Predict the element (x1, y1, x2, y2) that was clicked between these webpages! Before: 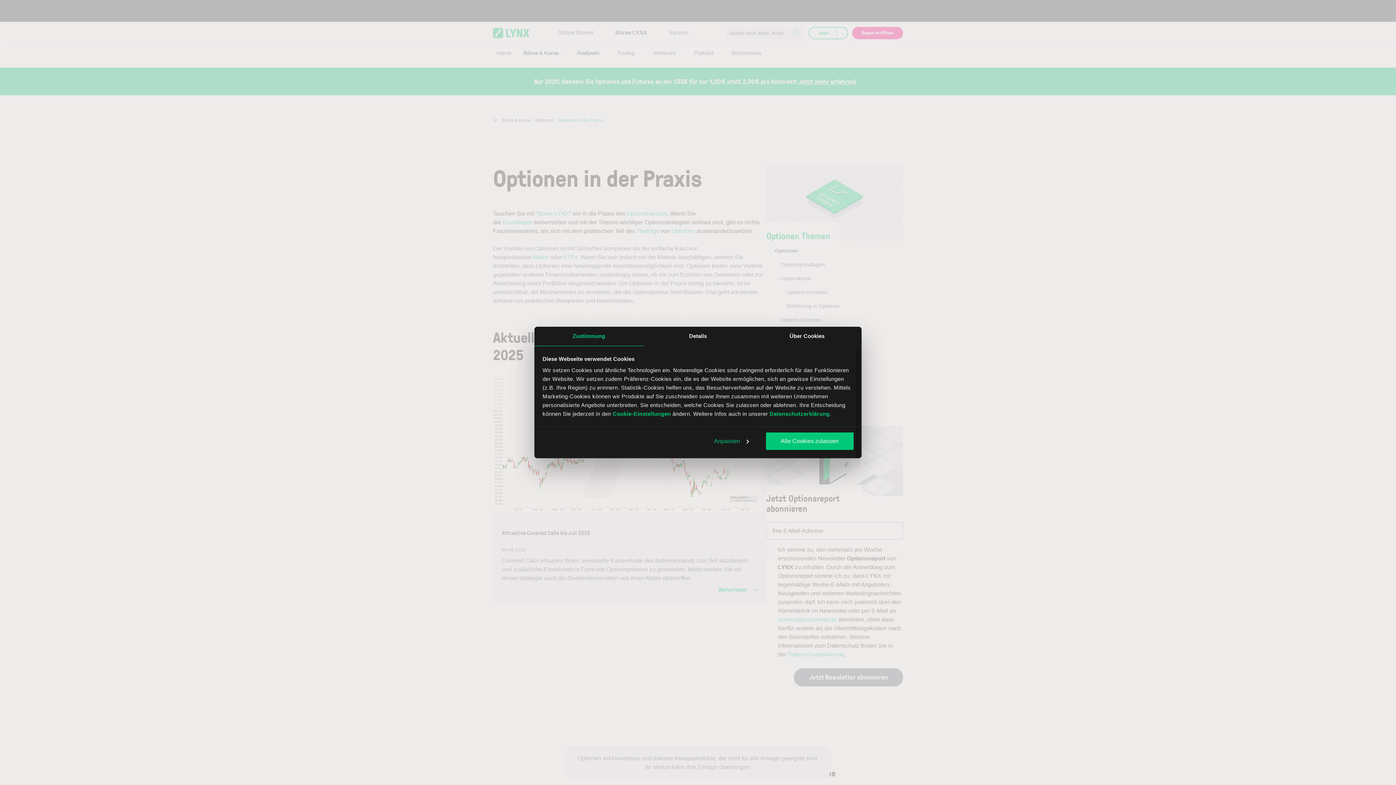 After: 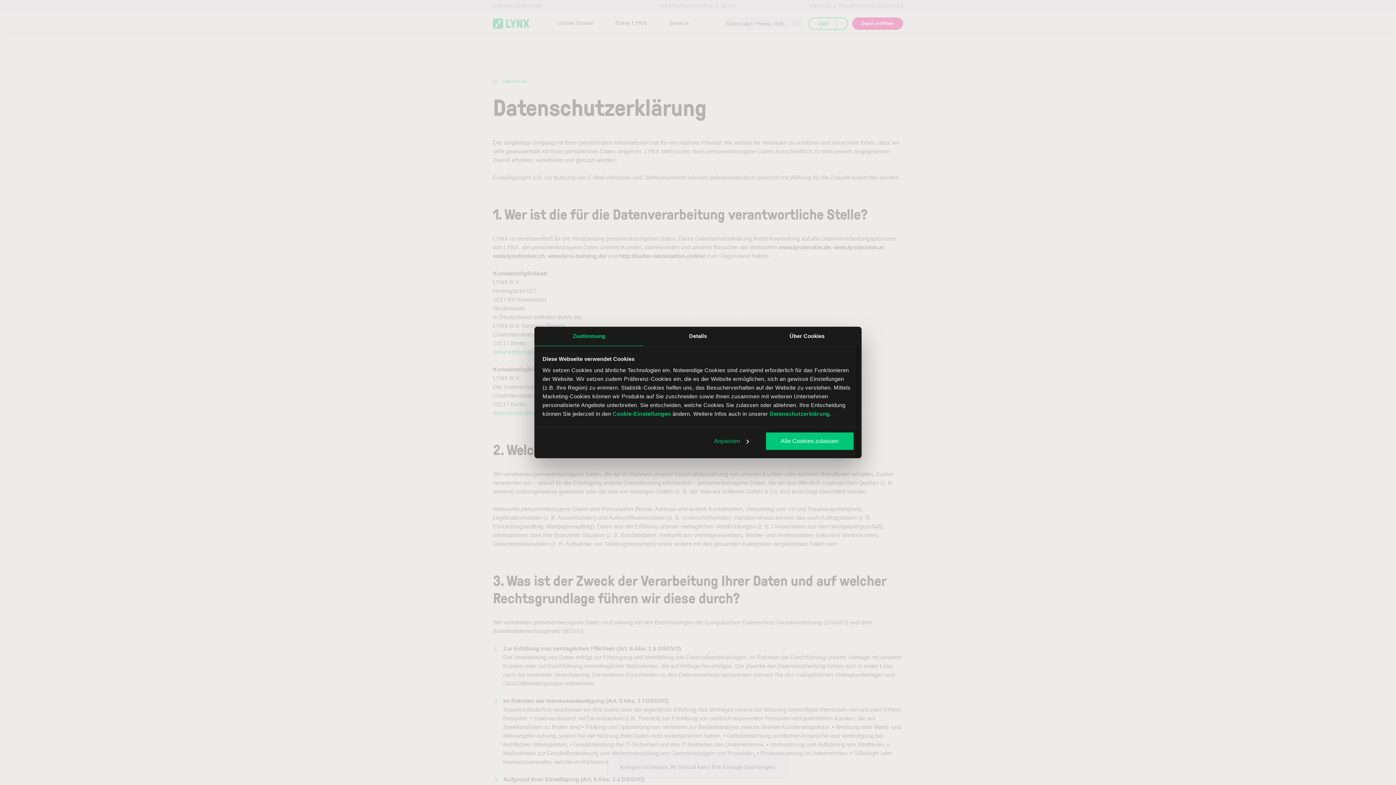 Action: bbox: (769, 410, 829, 417) label: Datenschutzerklärung